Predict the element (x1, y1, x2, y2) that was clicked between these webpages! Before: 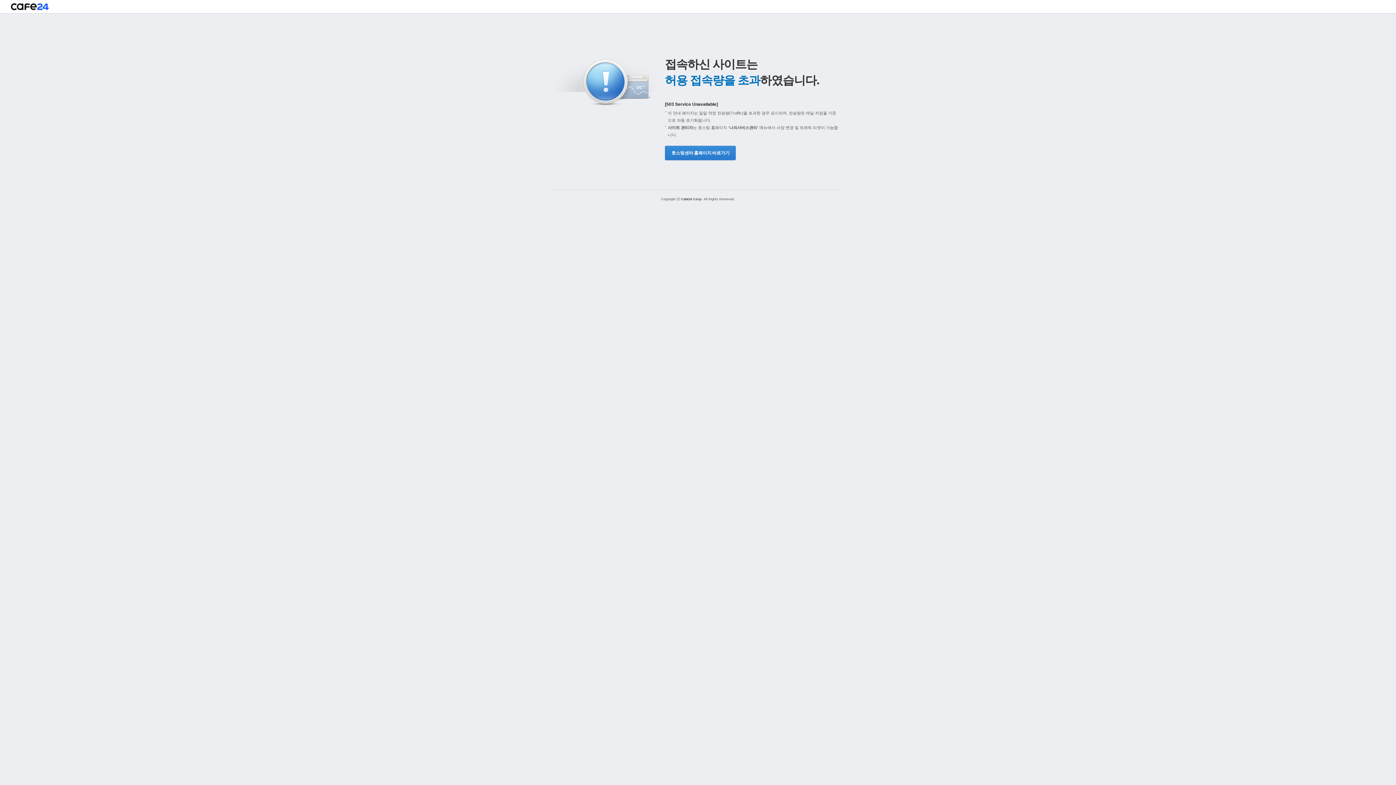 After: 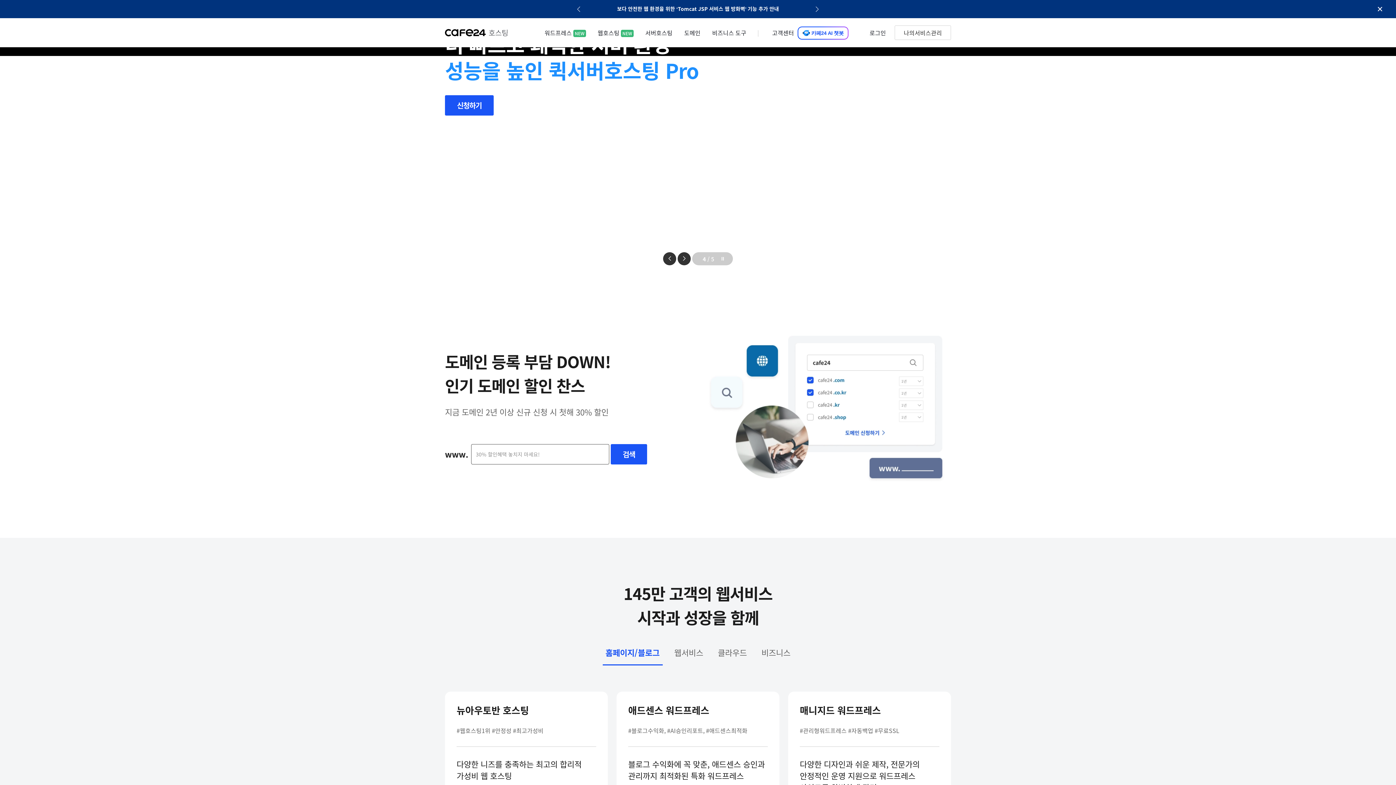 Action: bbox: (10, 3, 48, 13)